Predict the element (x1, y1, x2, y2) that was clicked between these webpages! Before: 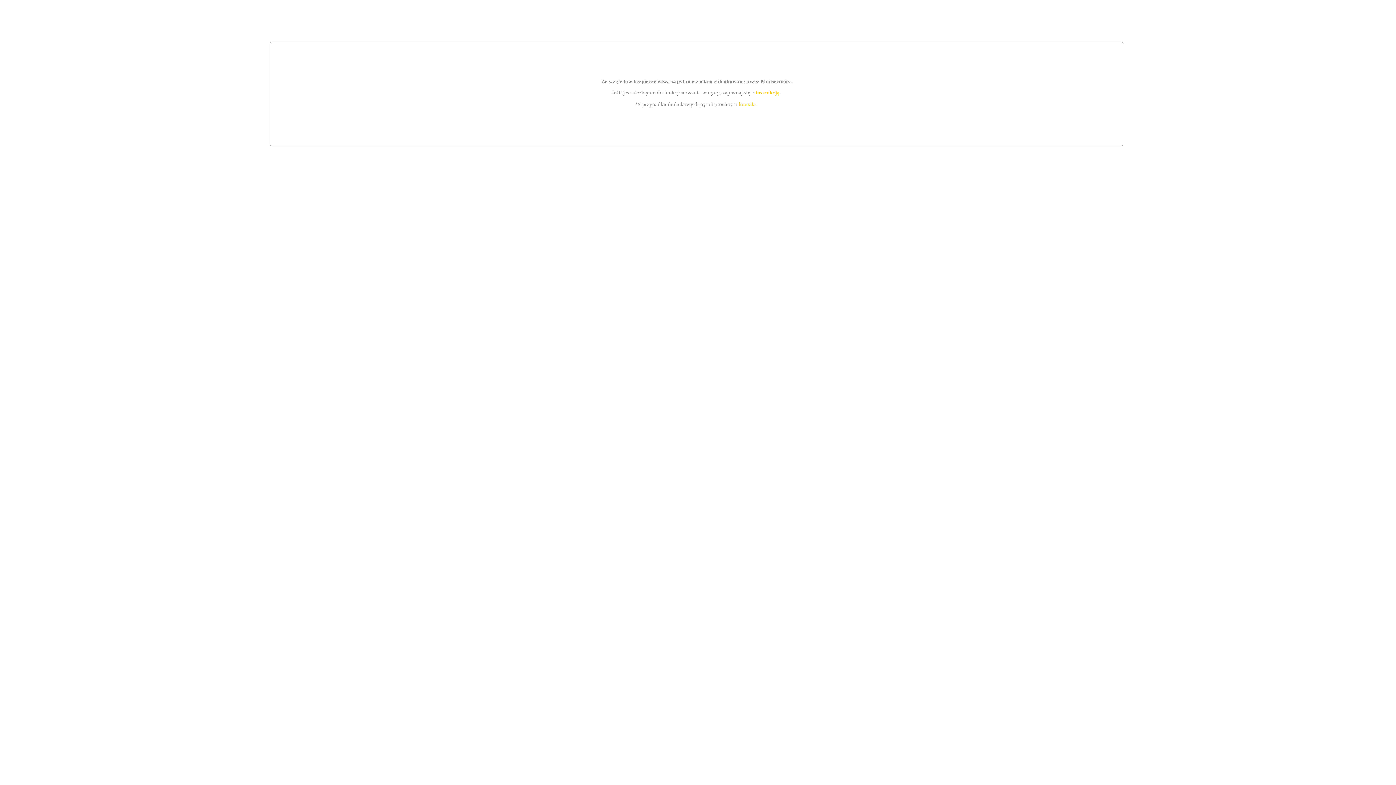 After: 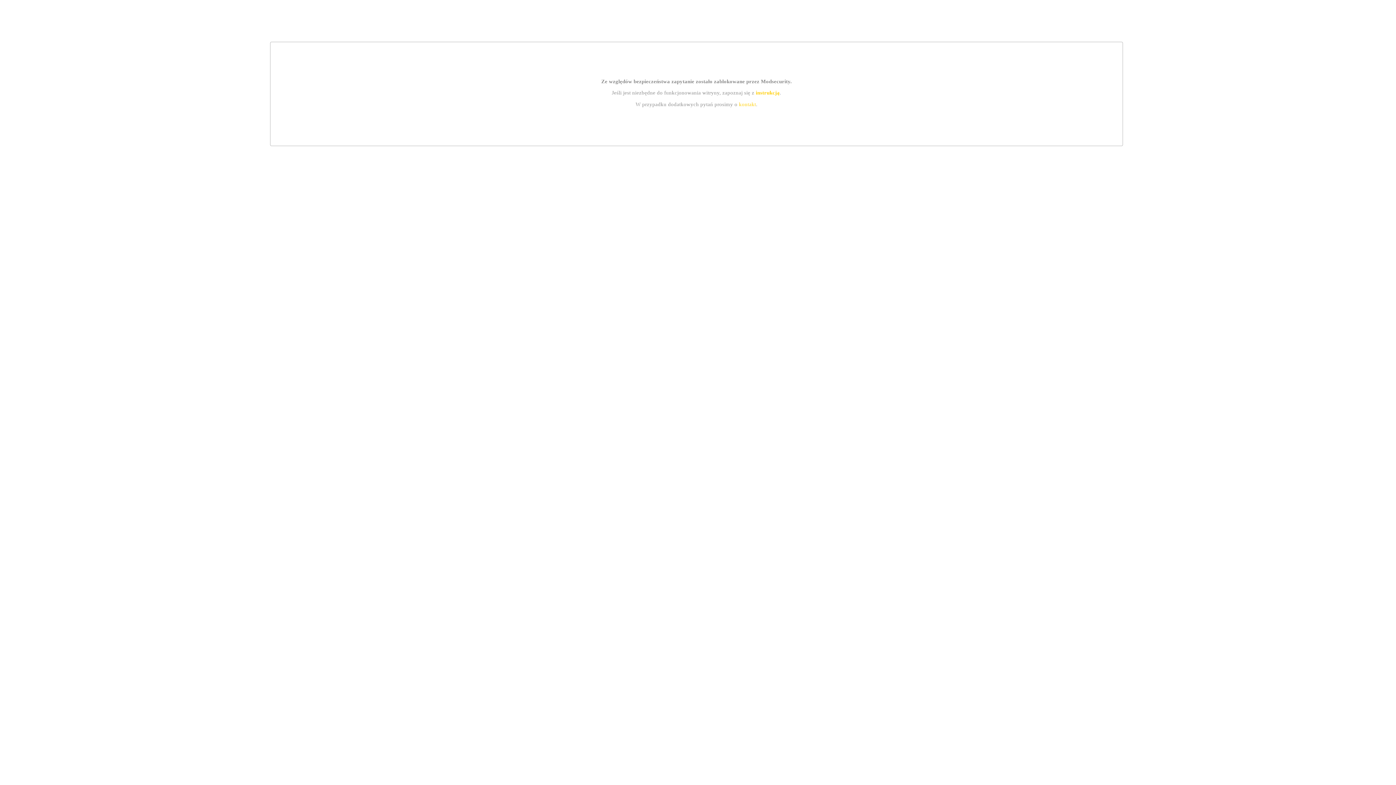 Action: label: instrukcją bbox: (755, 89, 779, 95)